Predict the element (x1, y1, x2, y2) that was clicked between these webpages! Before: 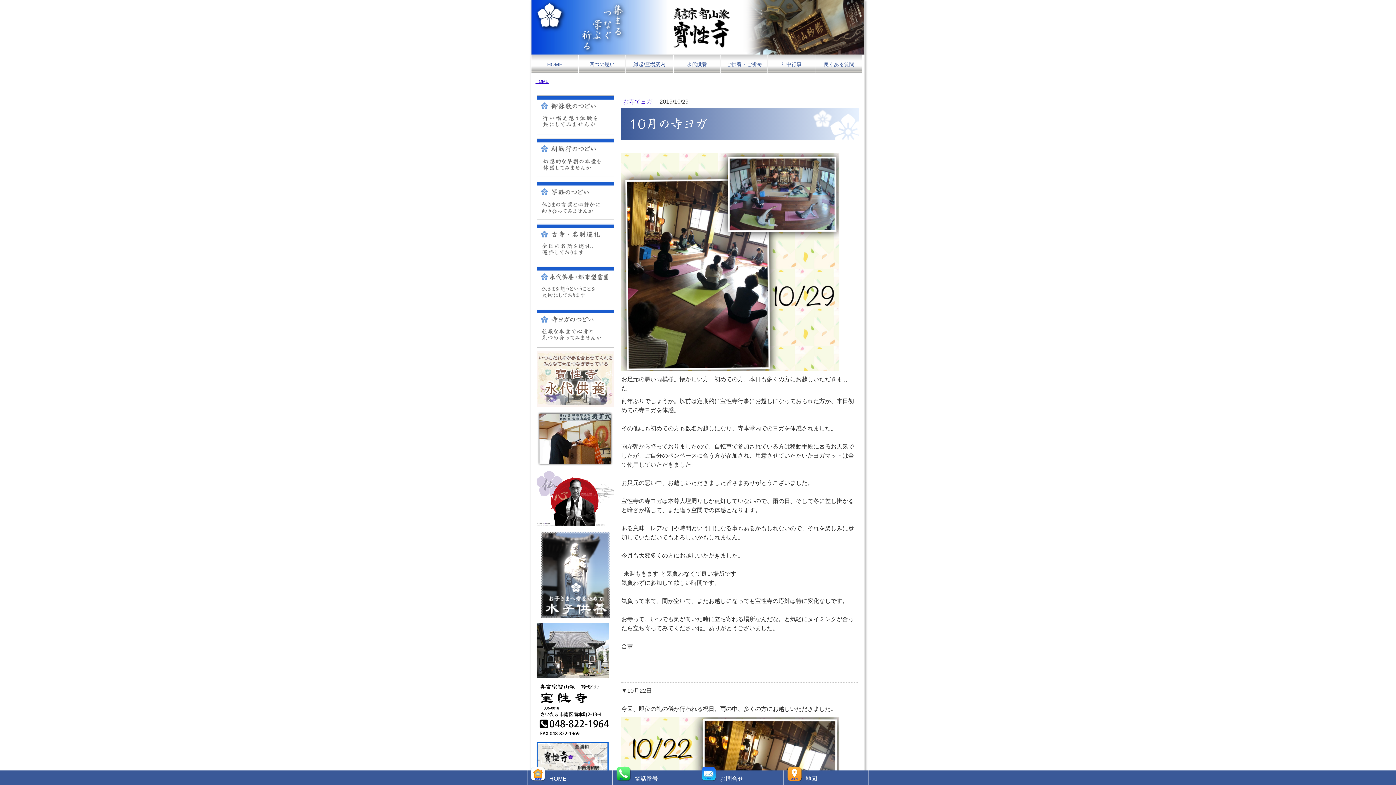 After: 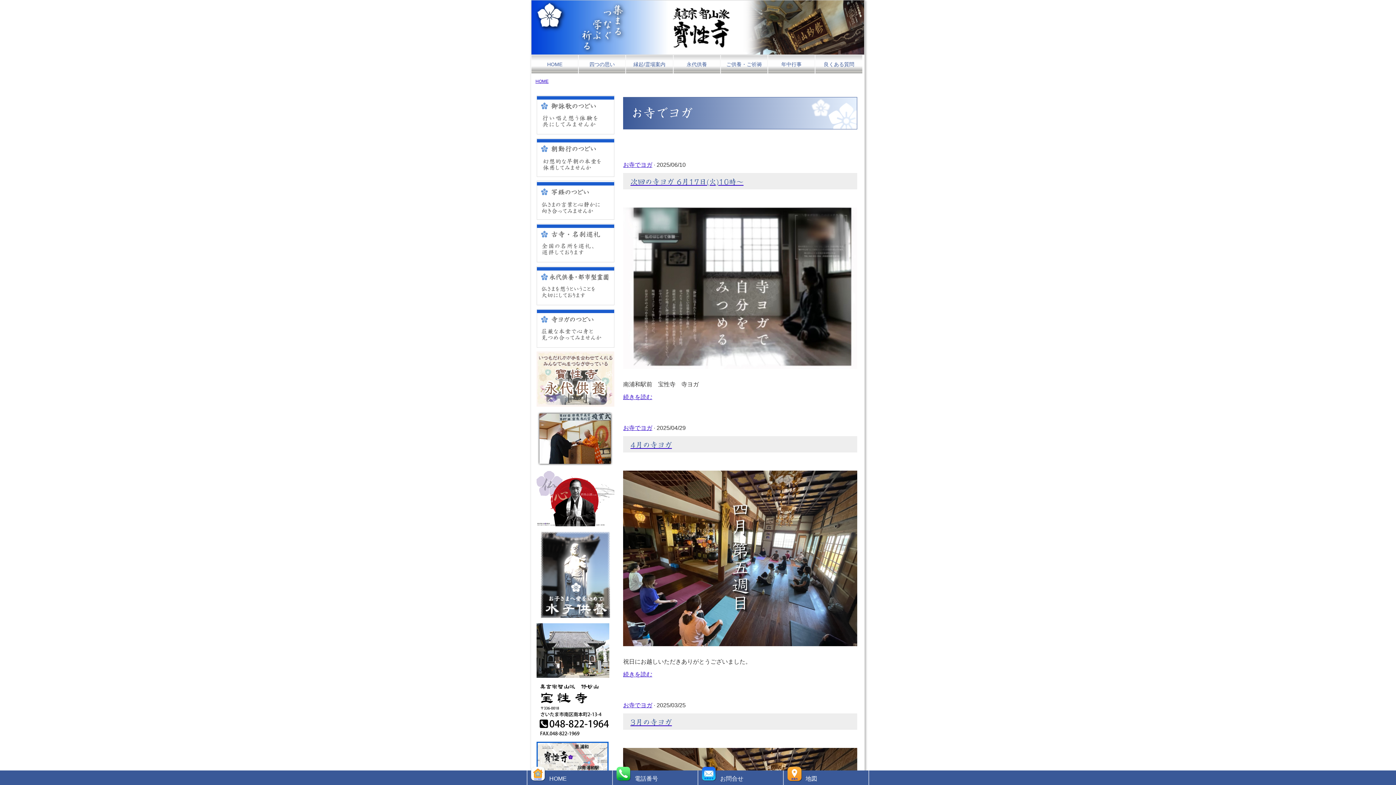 Action: label: お寺でヨガ  bbox: (623, 98, 653, 104)